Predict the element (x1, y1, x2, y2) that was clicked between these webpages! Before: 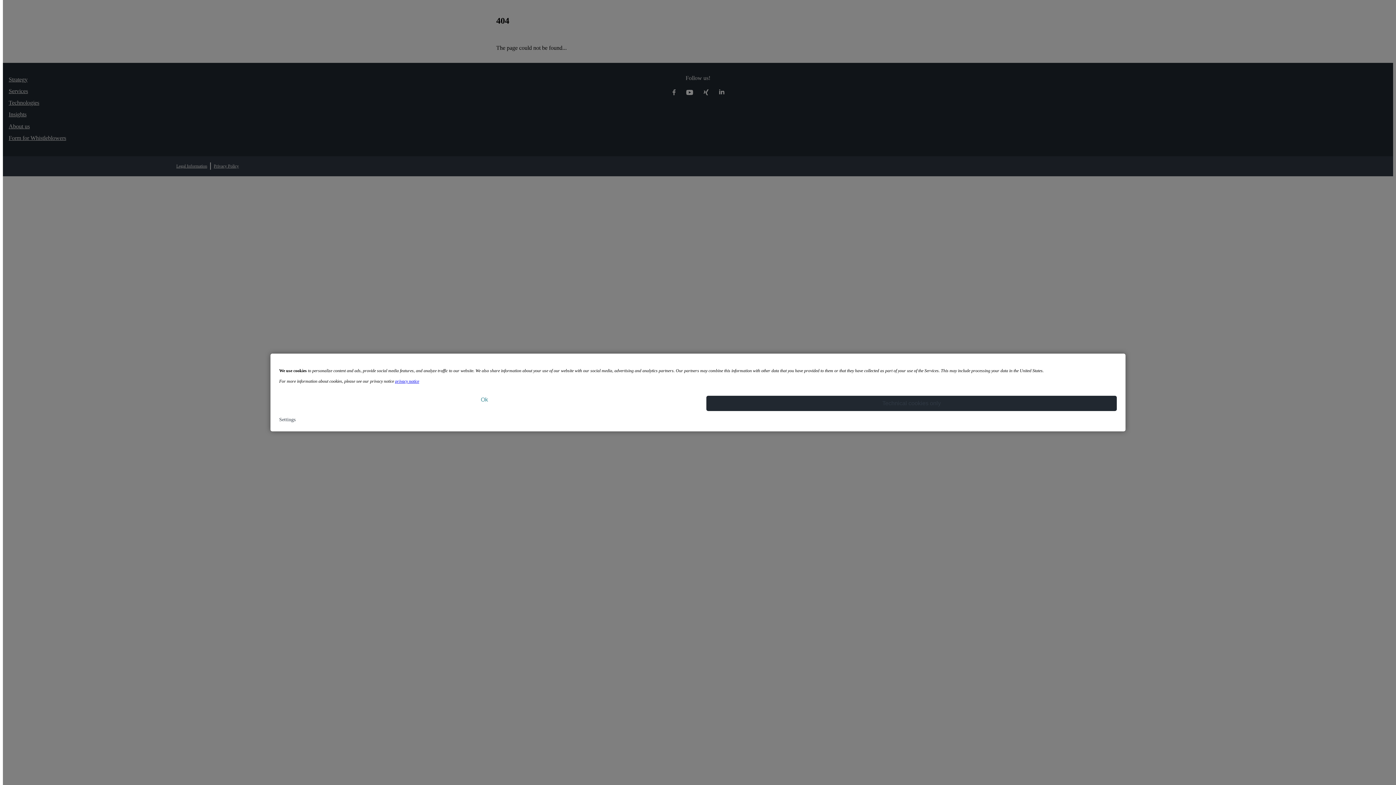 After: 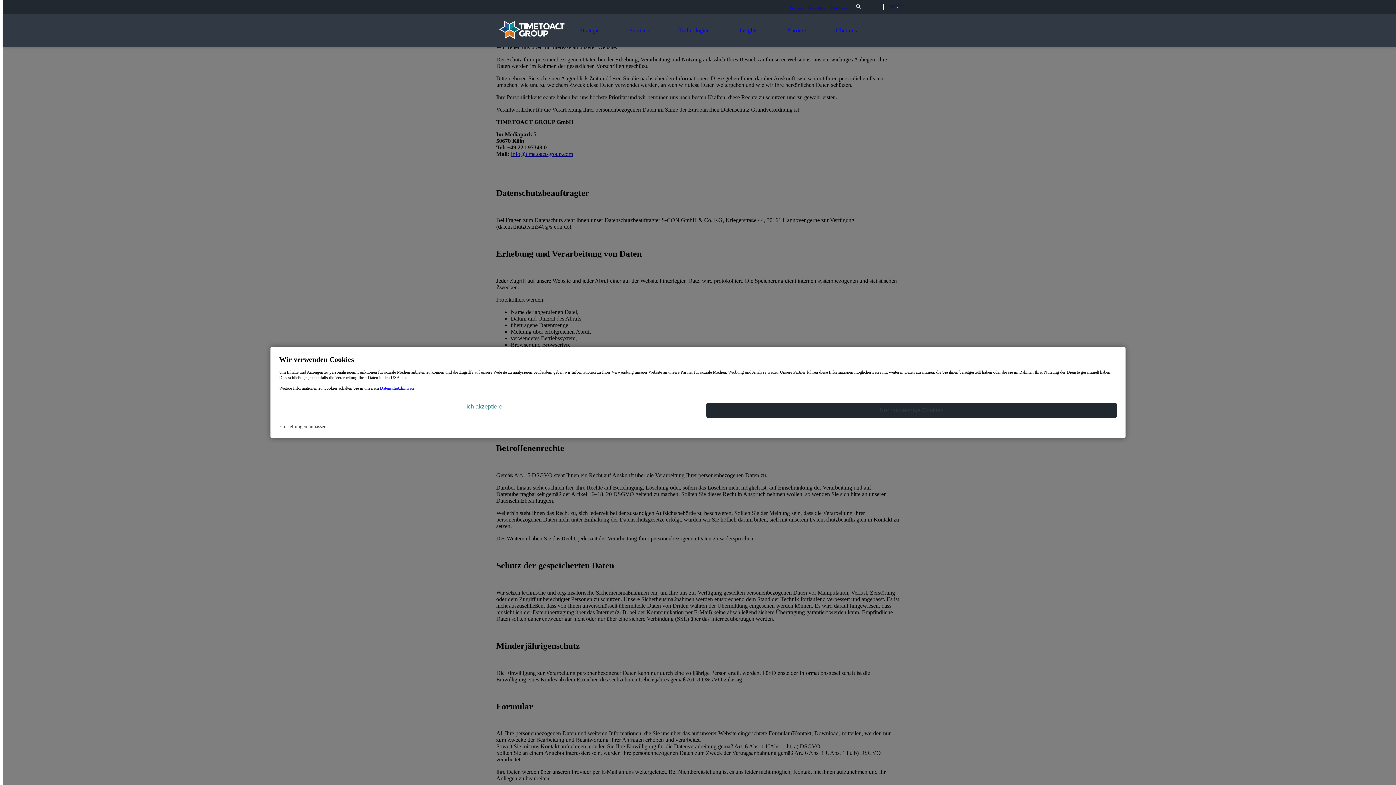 Action: bbox: (395, 378, 419, 384) label: privacy notice